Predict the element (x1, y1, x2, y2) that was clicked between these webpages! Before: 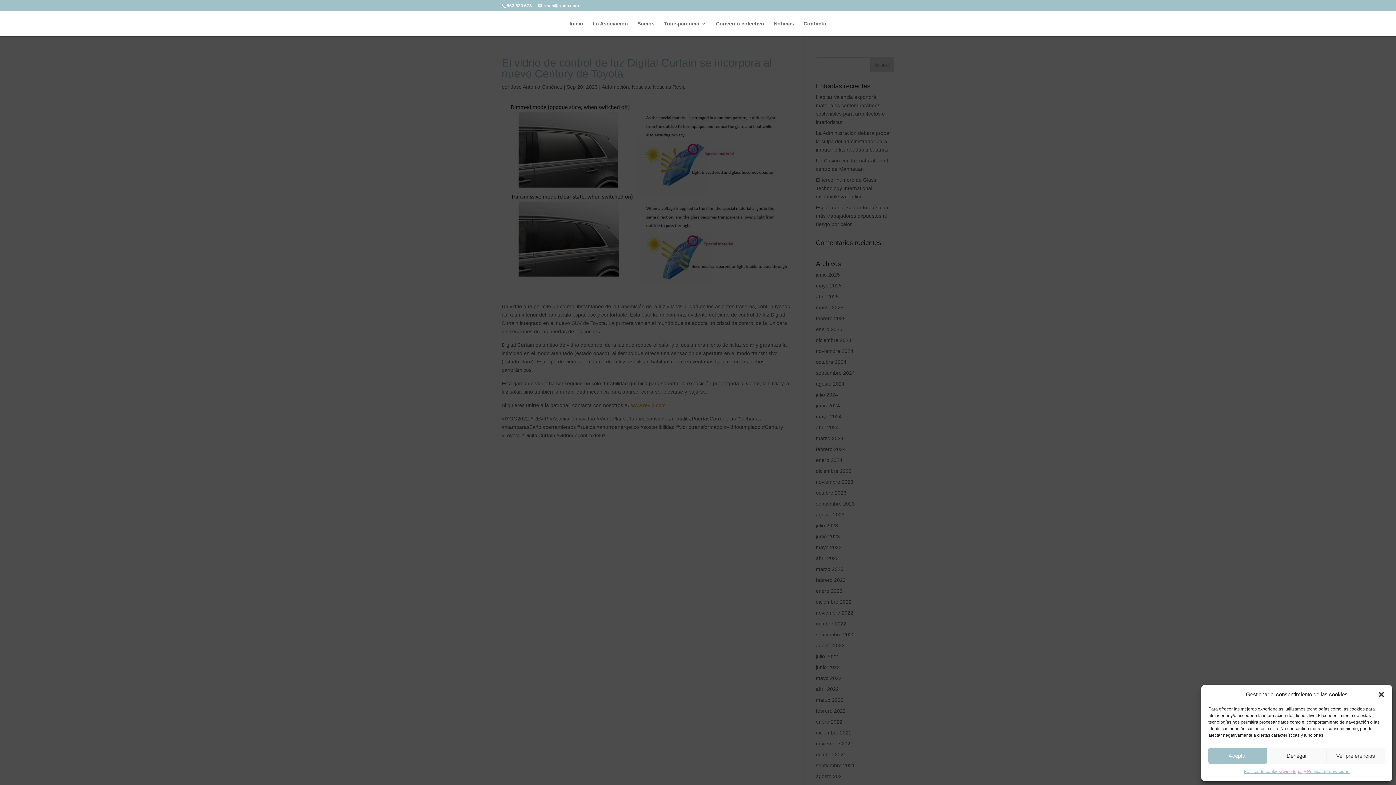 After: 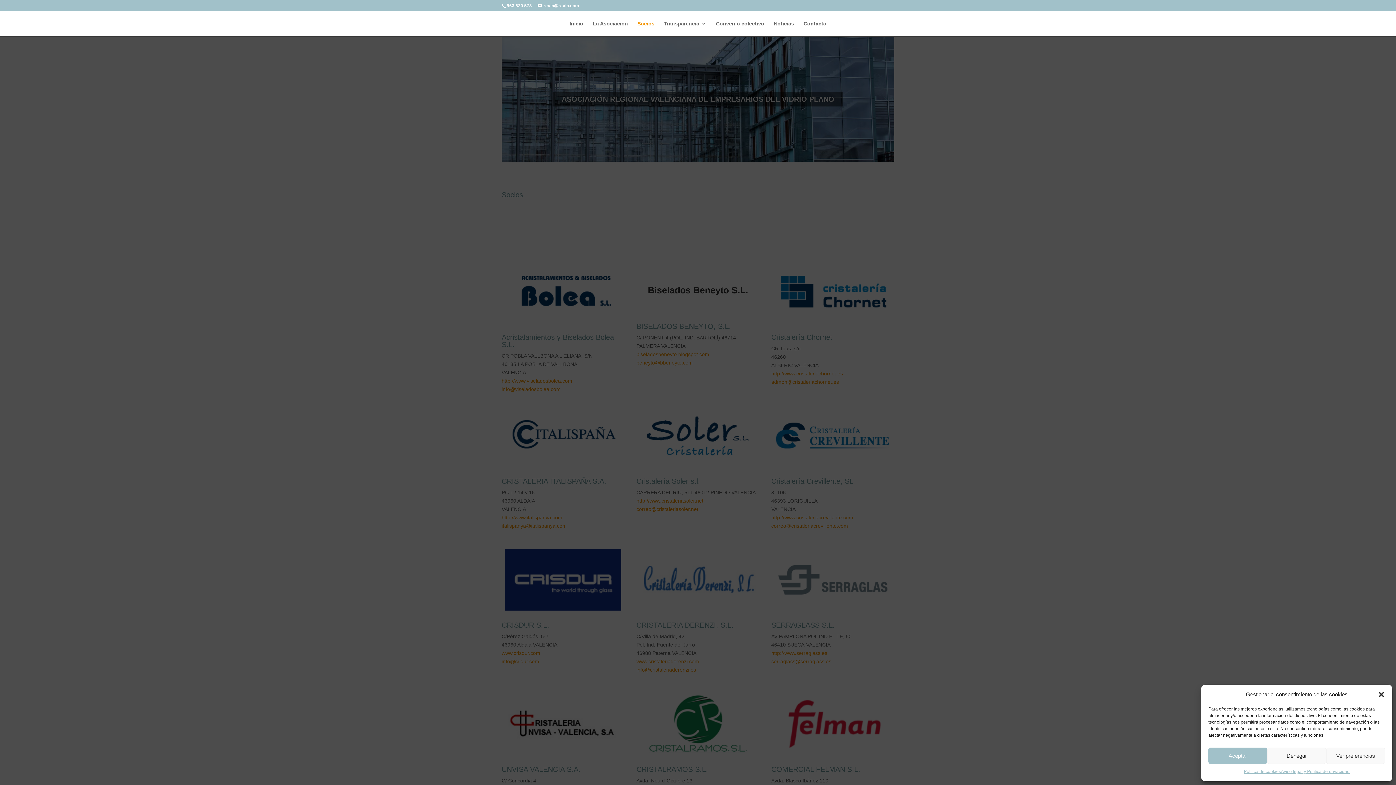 Action: label: Socios bbox: (637, 21, 654, 36)